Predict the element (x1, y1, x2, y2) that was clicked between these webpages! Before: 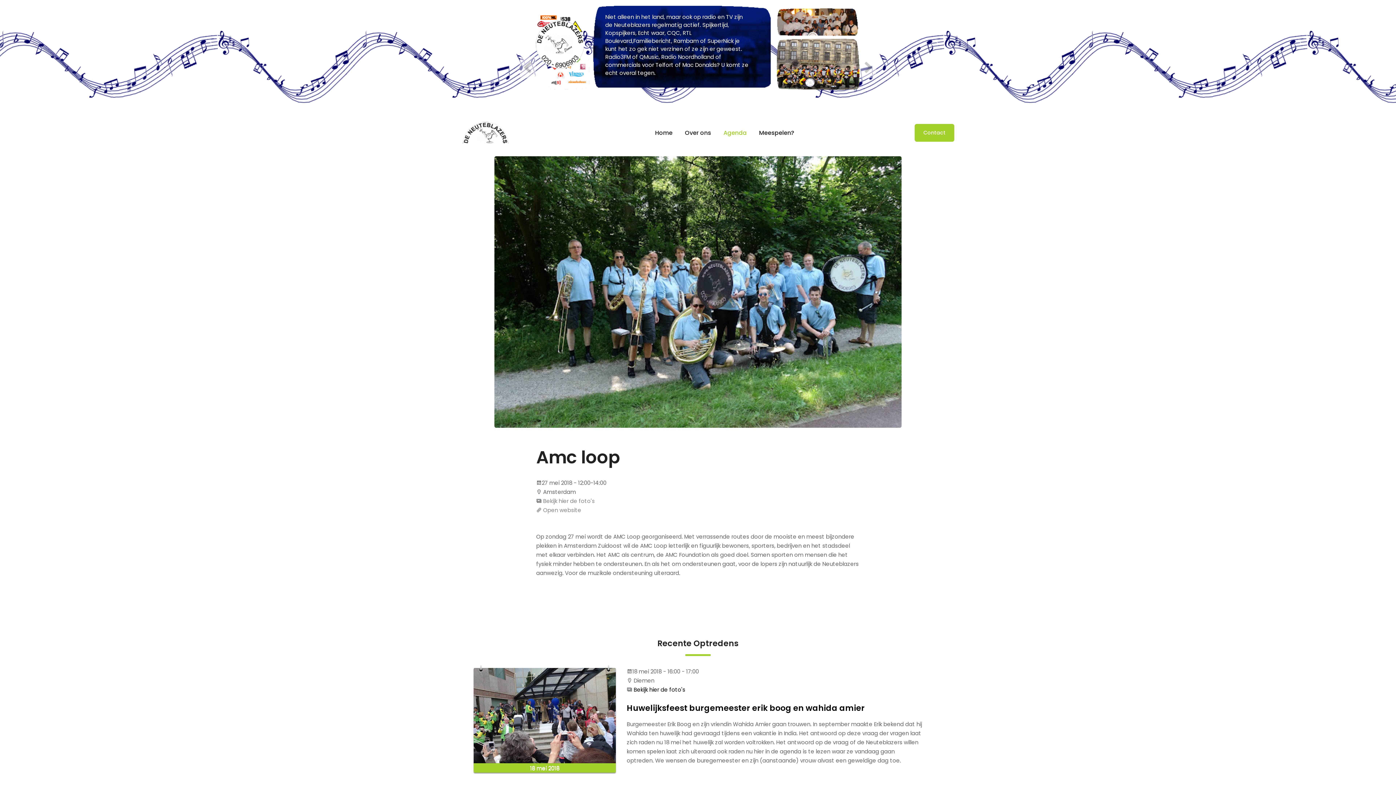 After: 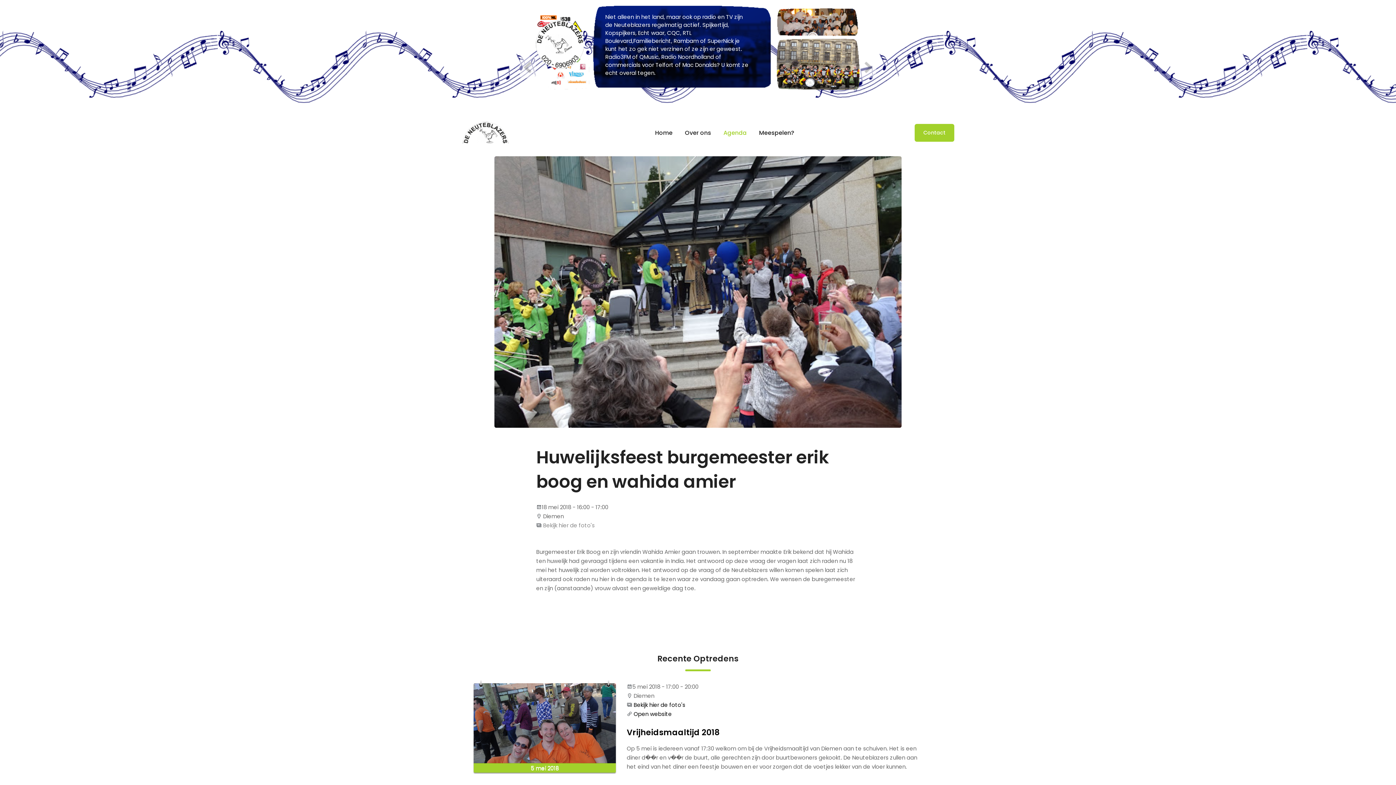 Action: label: Huwelijksfeest burgemeester erik boog en wahida amier bbox: (626, 703, 865, 714)